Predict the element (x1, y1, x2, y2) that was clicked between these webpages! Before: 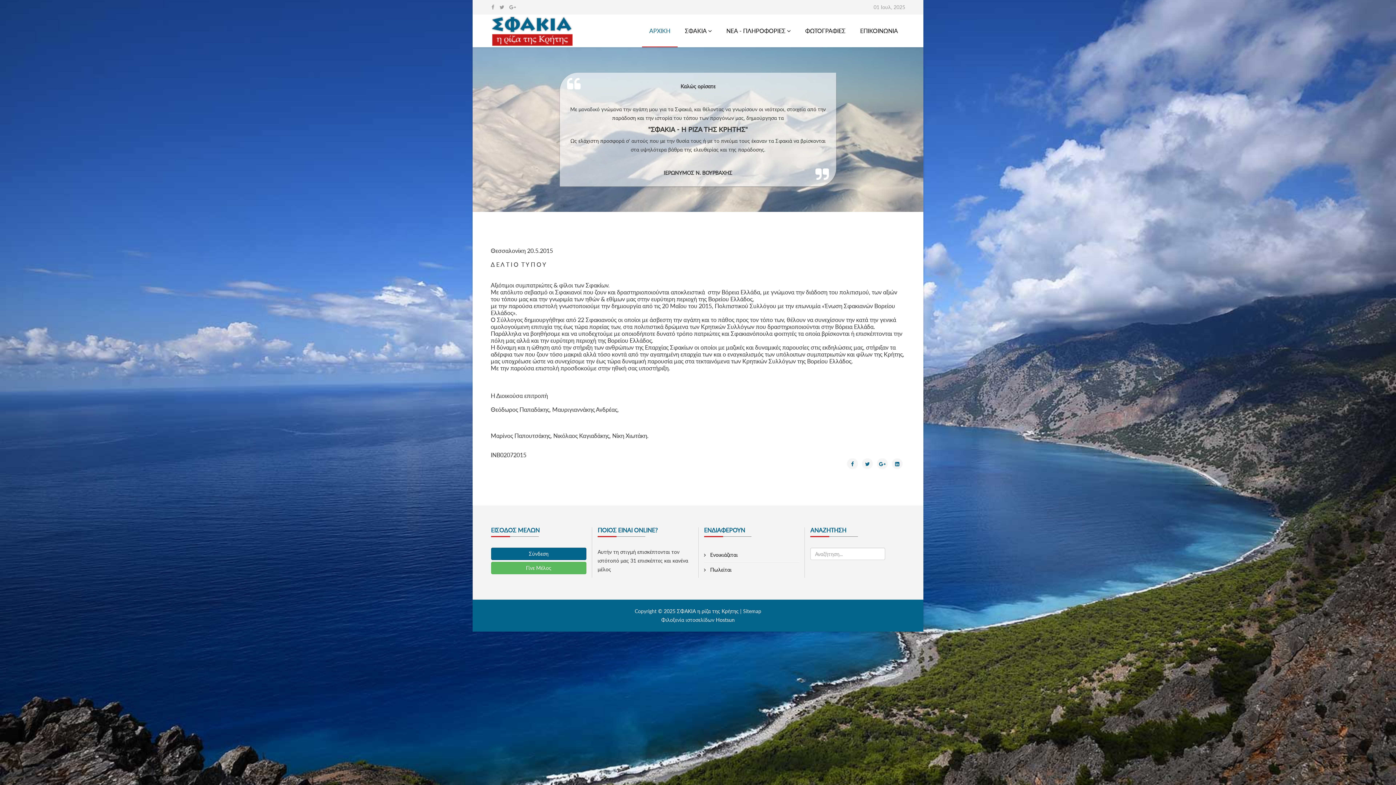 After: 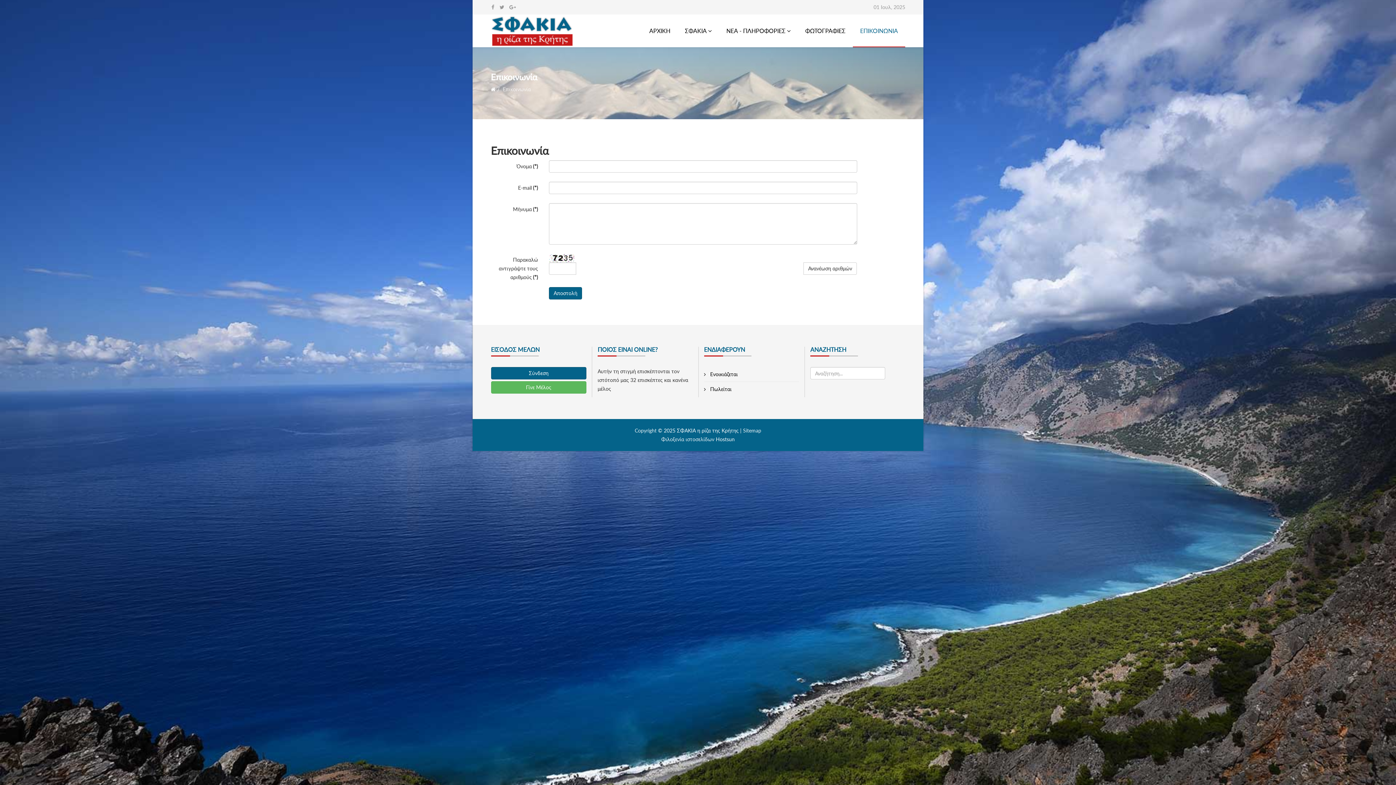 Action: label: ΕΠΙΚΟΙΝΩΝΙΑ bbox: (853, 14, 905, 47)